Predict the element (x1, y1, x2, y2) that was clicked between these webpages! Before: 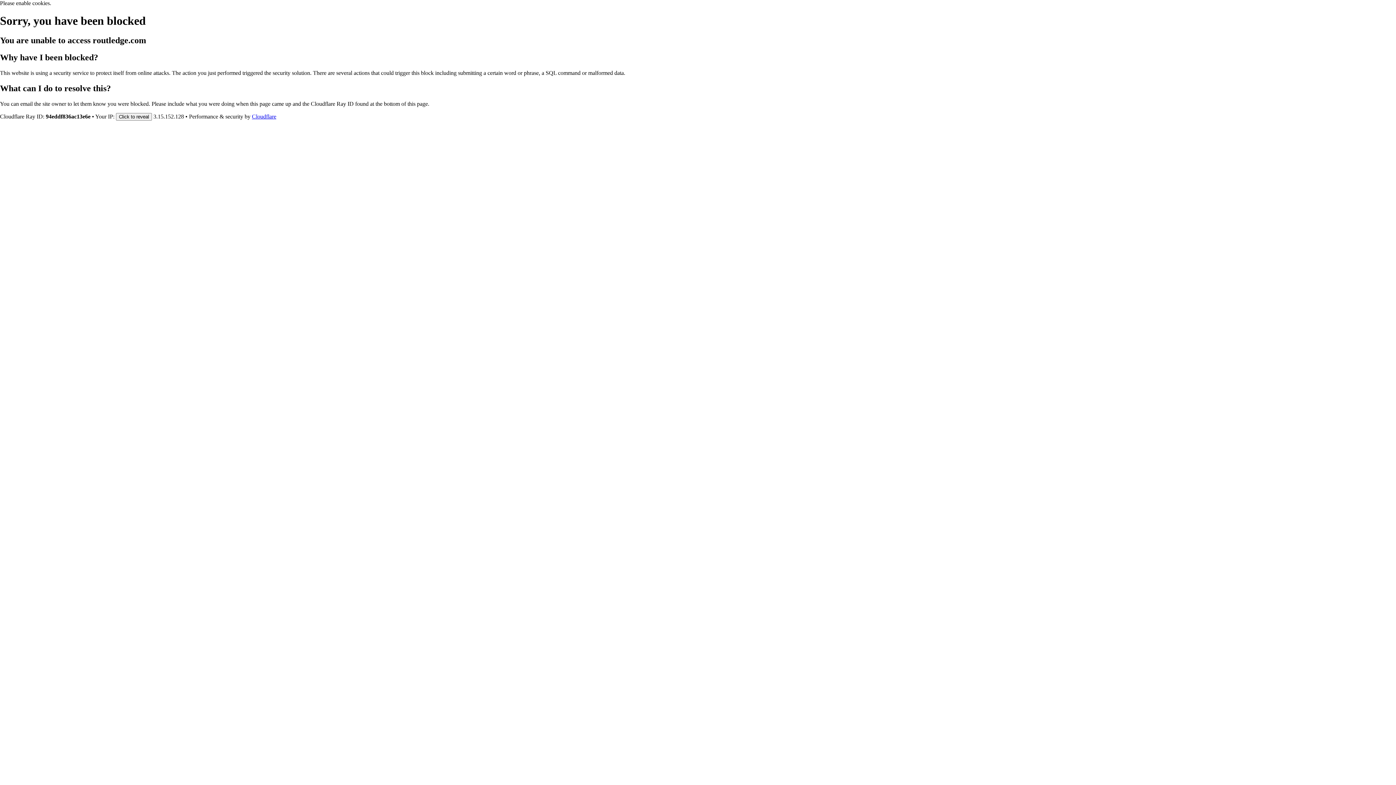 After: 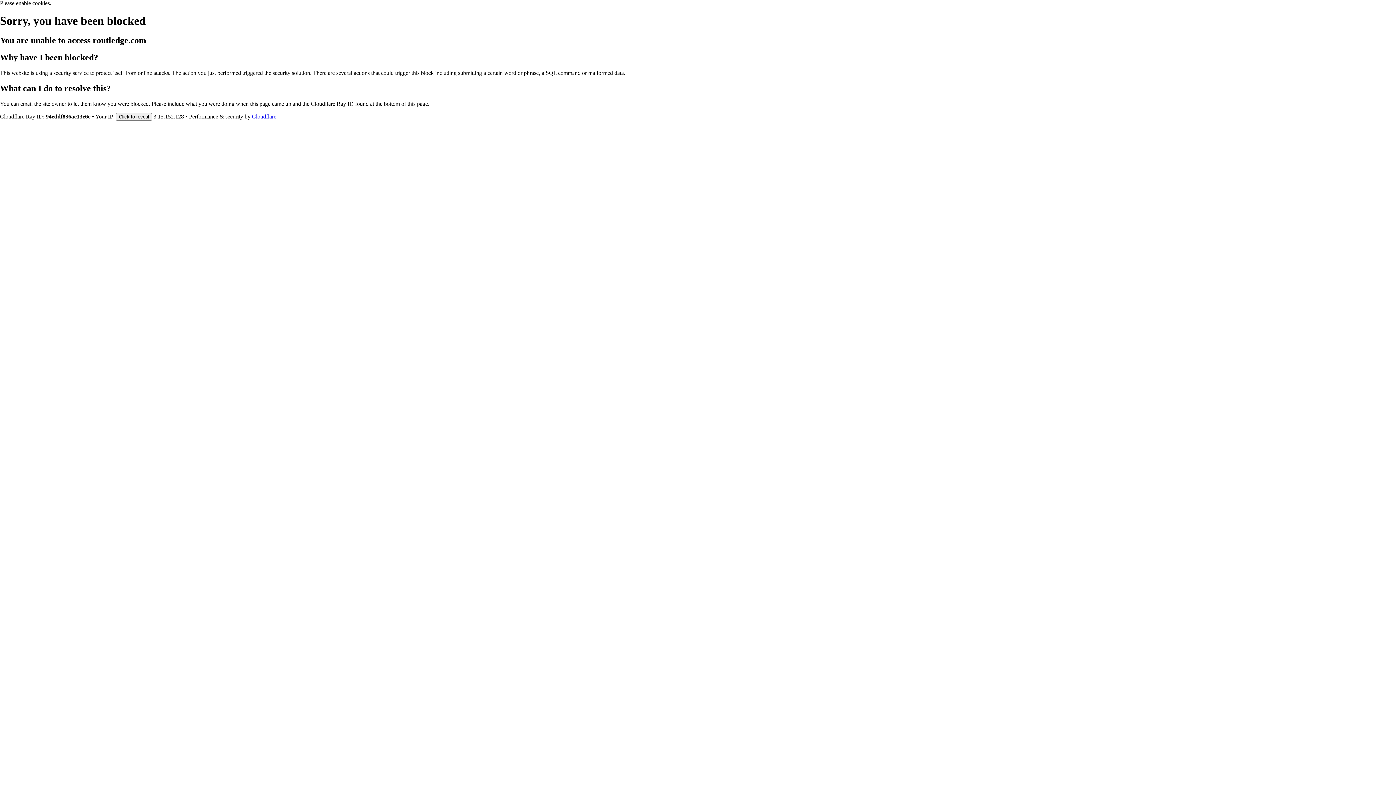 Action: bbox: (252, 113, 276, 119) label: Cloudflare